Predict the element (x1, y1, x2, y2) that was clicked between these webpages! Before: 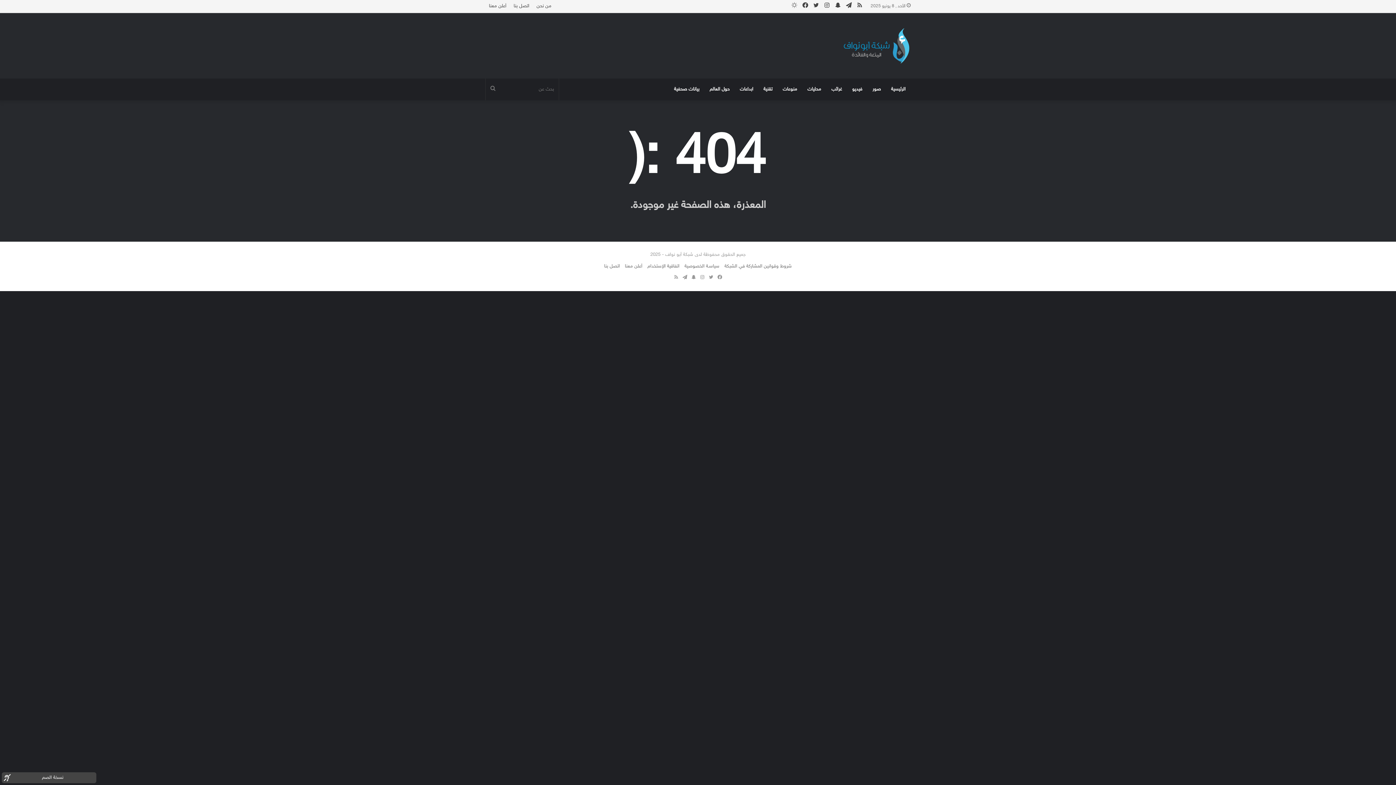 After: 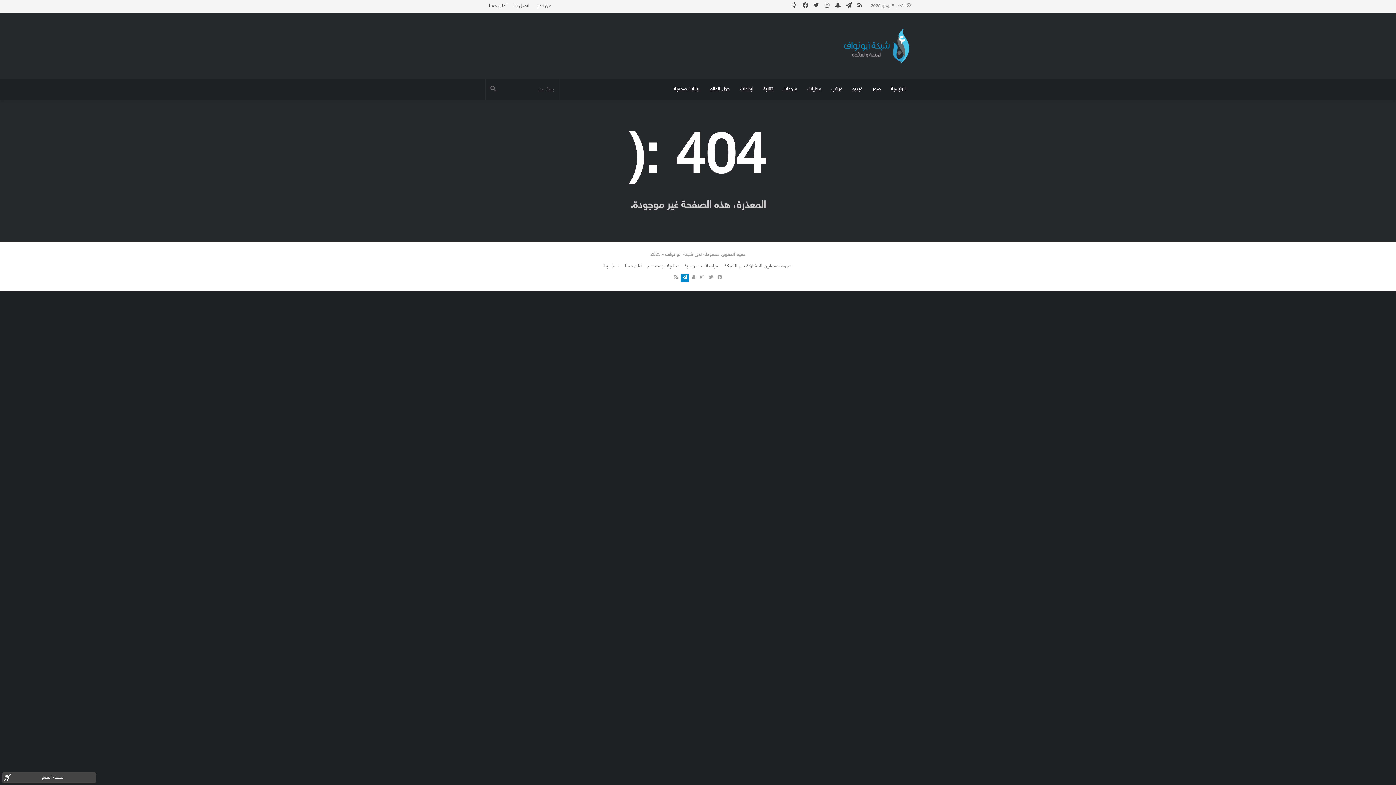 Action: label: تيلقرام bbox: (680, 273, 689, 282)